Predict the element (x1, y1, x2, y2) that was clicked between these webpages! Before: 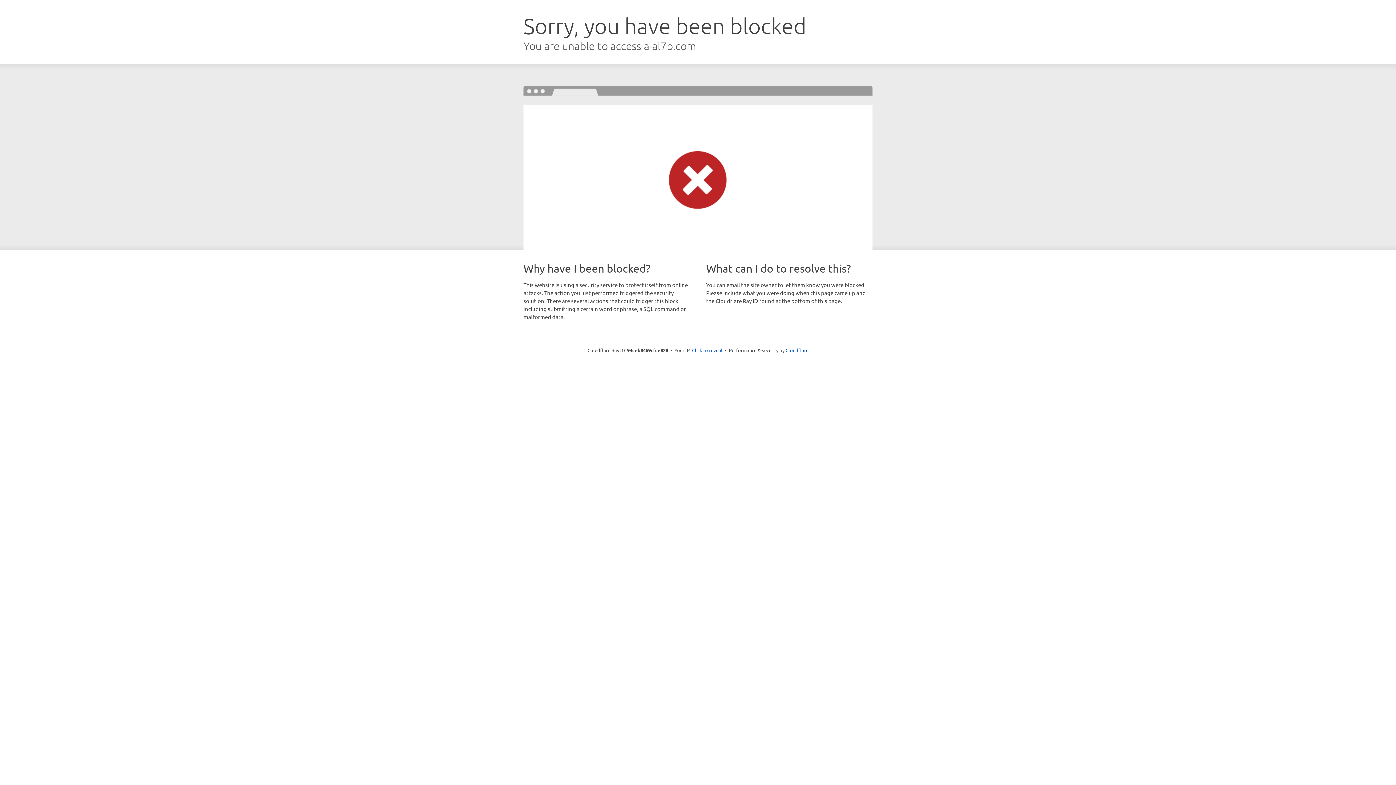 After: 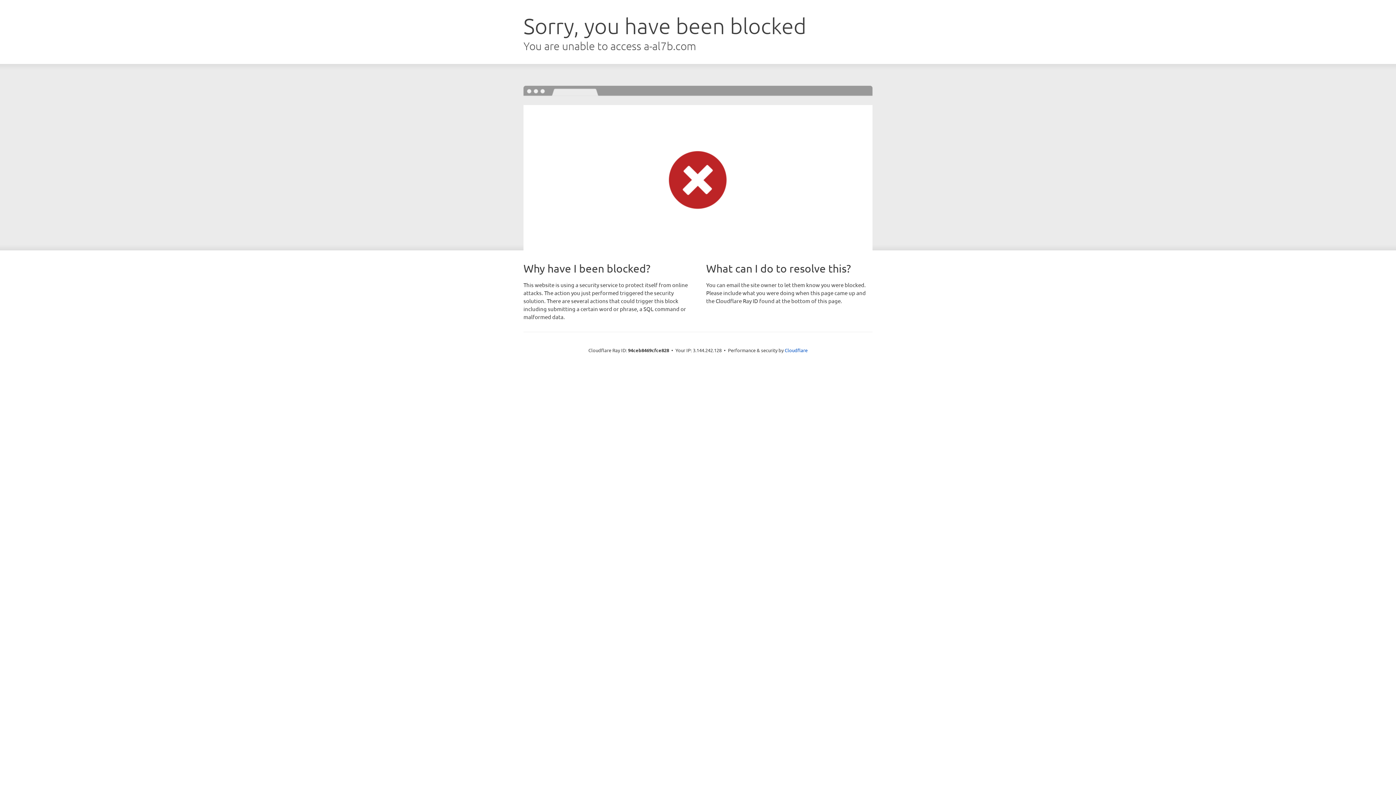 Action: bbox: (692, 346, 722, 353) label: Click to reveal